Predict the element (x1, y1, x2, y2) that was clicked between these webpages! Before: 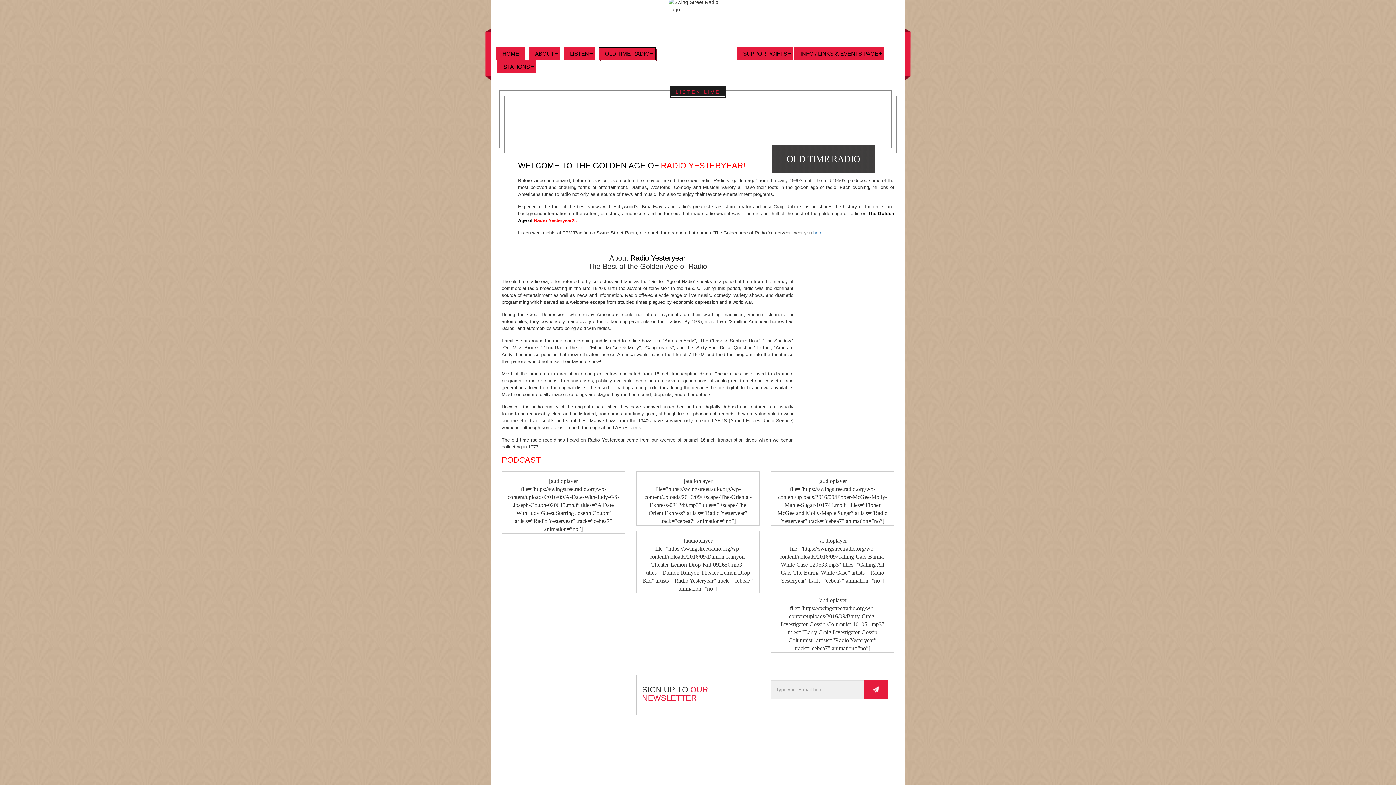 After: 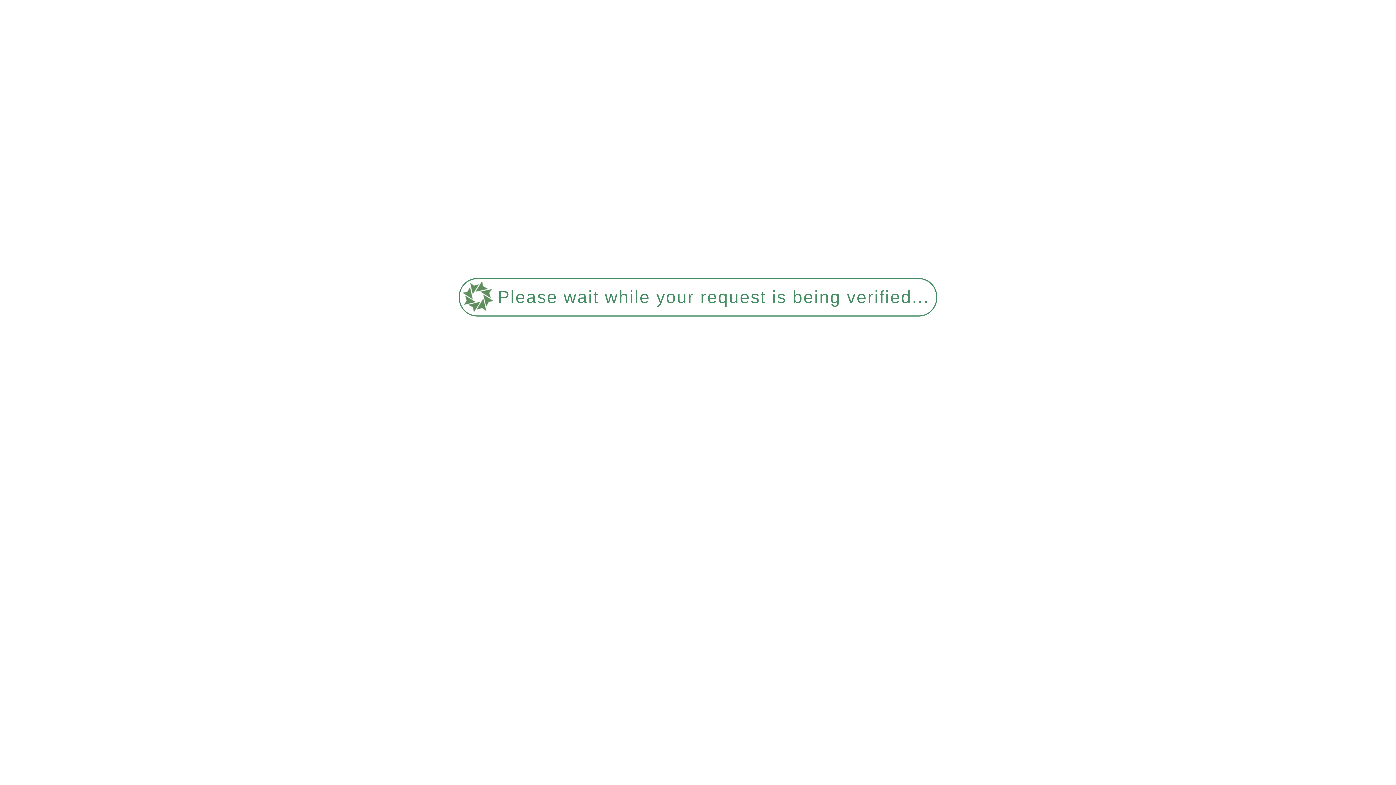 Action: label: LISTEN LIVE bbox: (670, 87, 725, 96)